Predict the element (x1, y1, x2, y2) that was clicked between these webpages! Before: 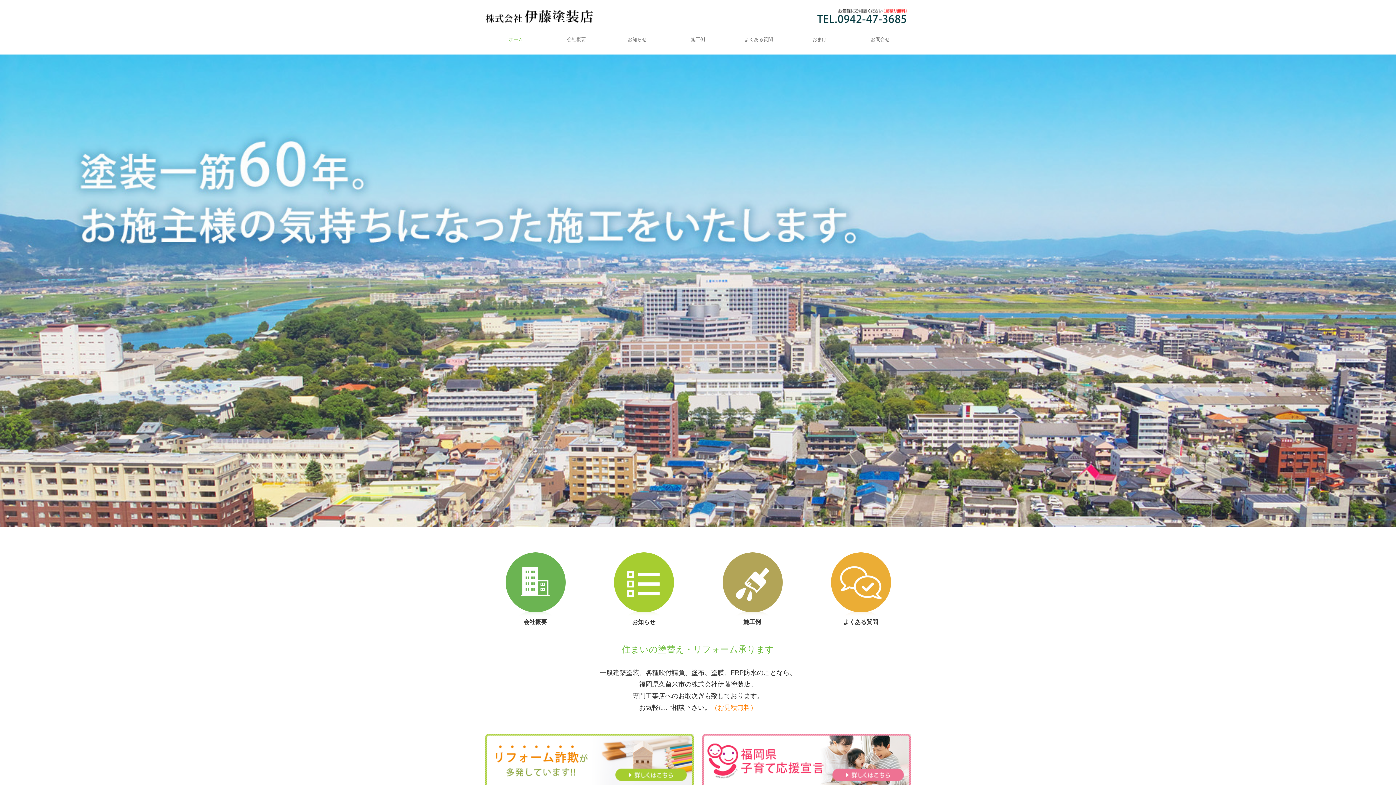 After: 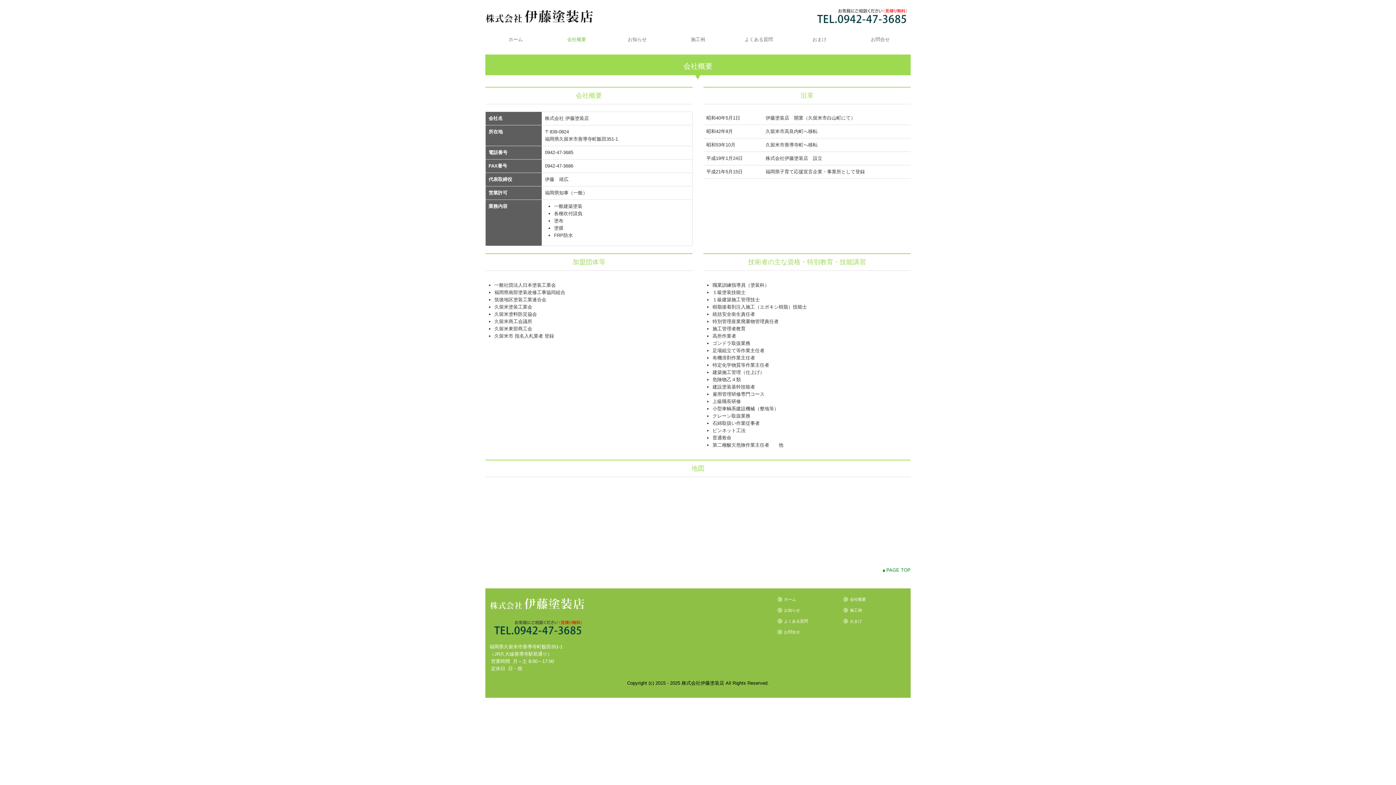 Action: bbox: (485, 582, 585, 588)